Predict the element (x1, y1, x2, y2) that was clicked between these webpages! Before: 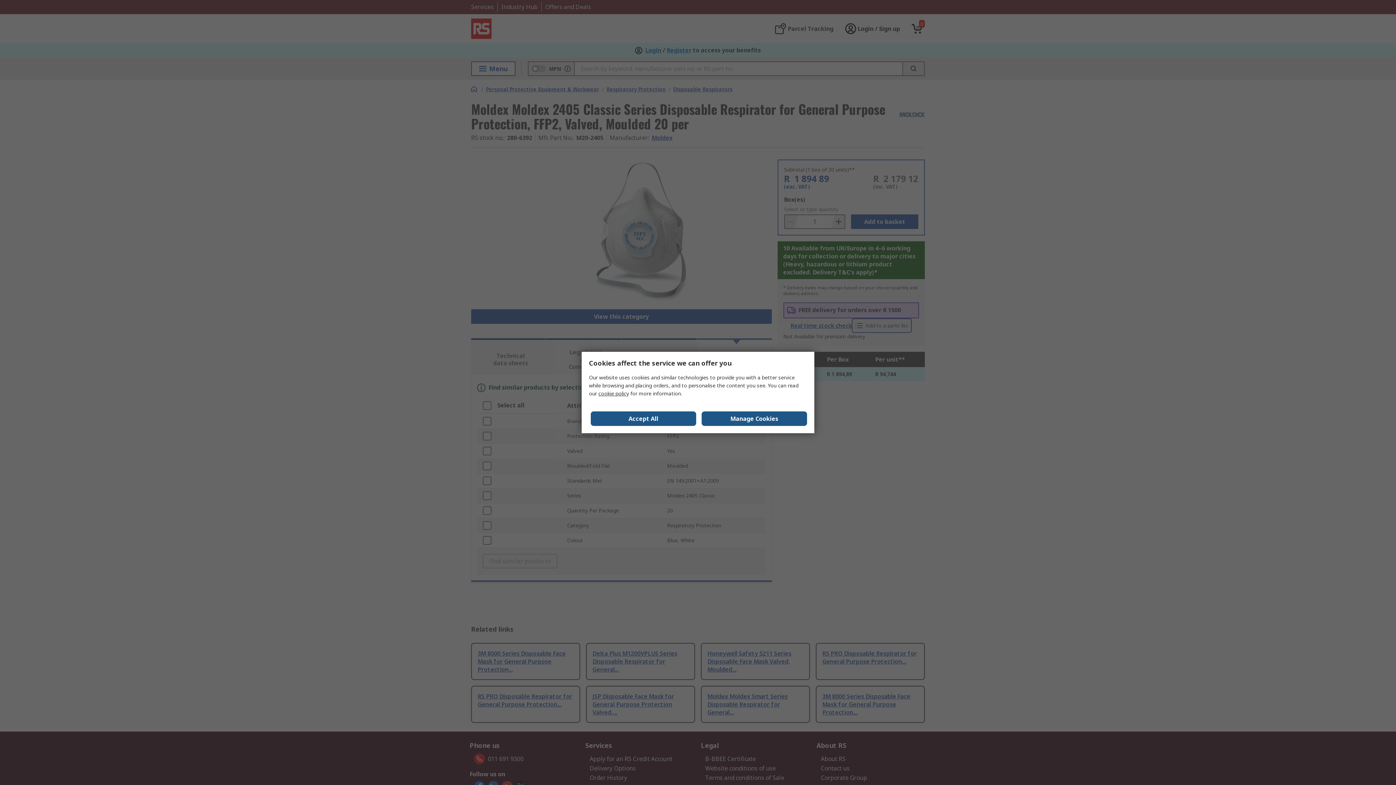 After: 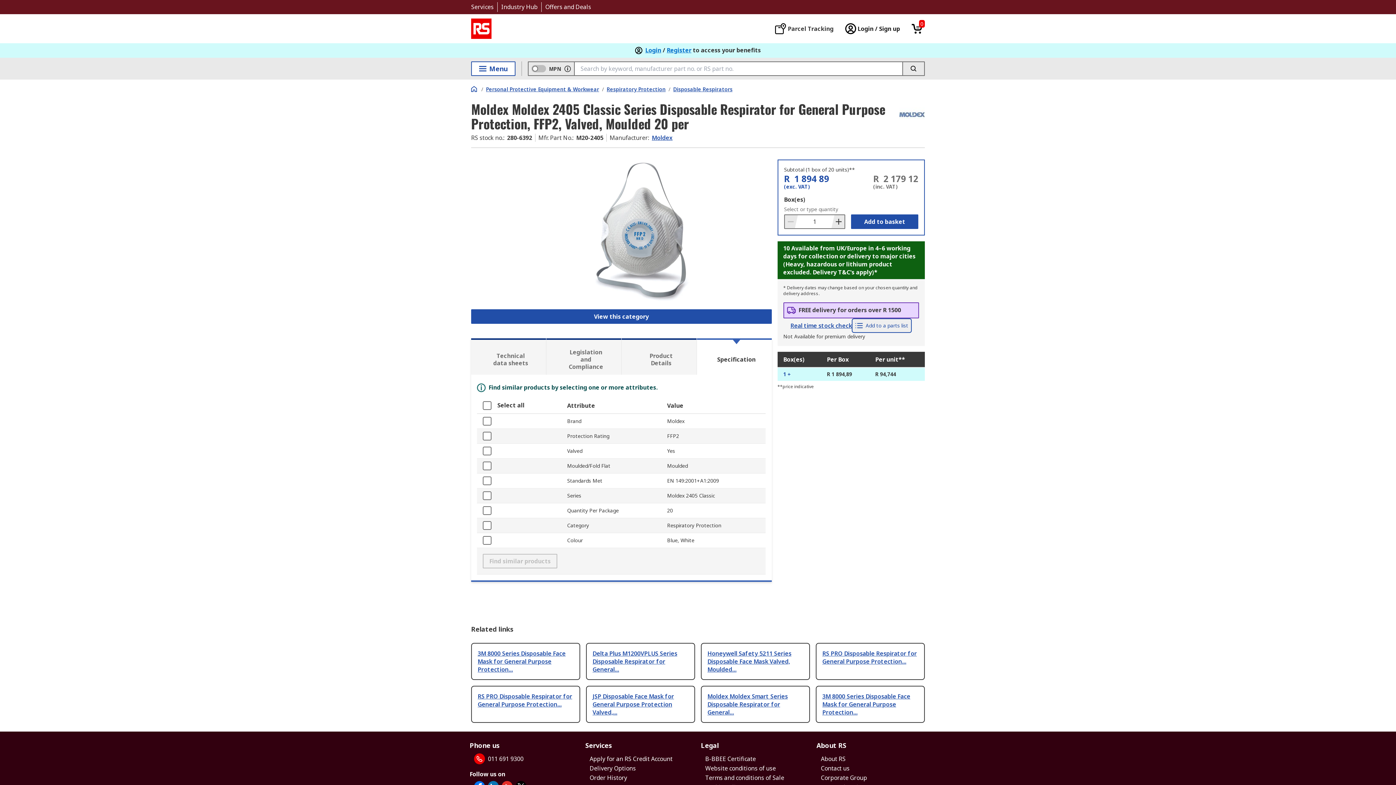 Action: bbox: (590, 411, 696, 426) label: Close consent Widget